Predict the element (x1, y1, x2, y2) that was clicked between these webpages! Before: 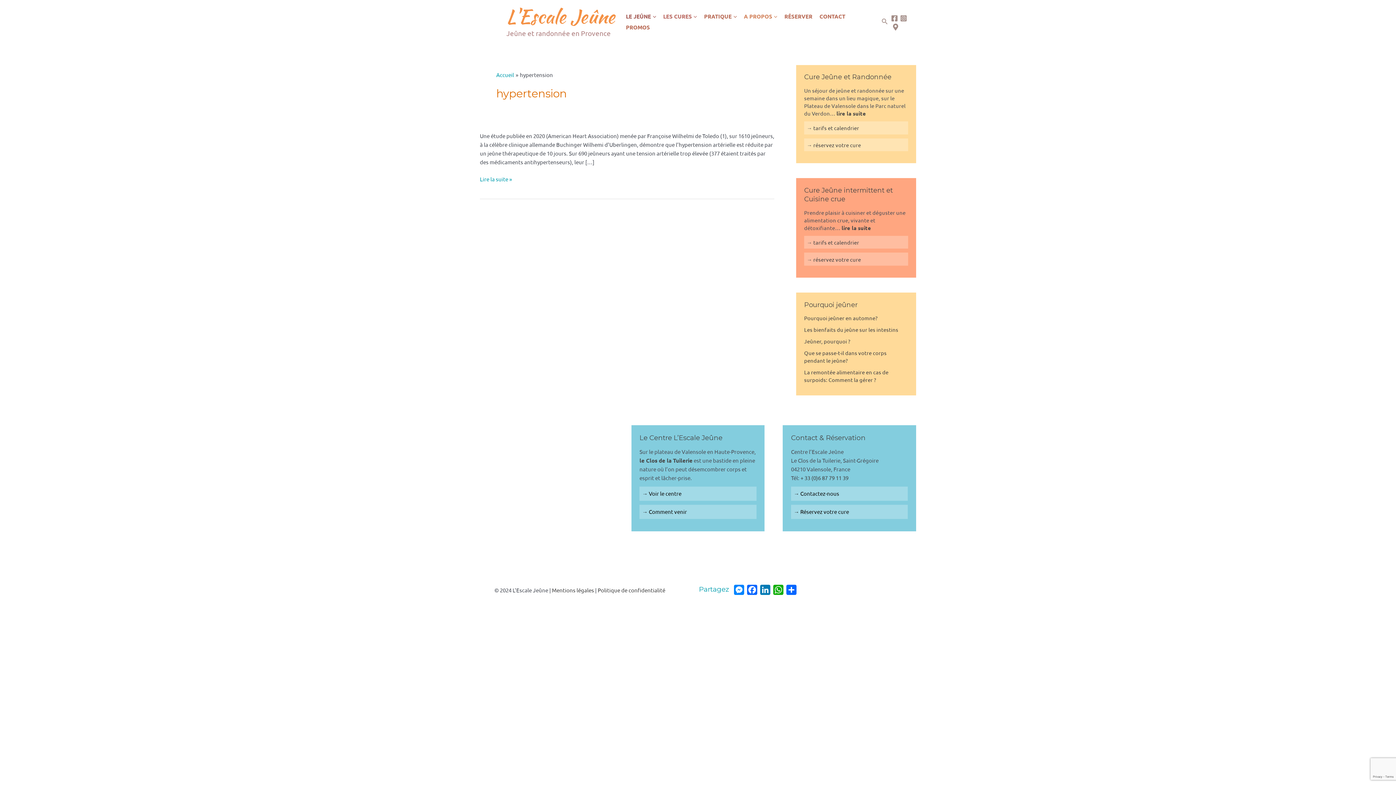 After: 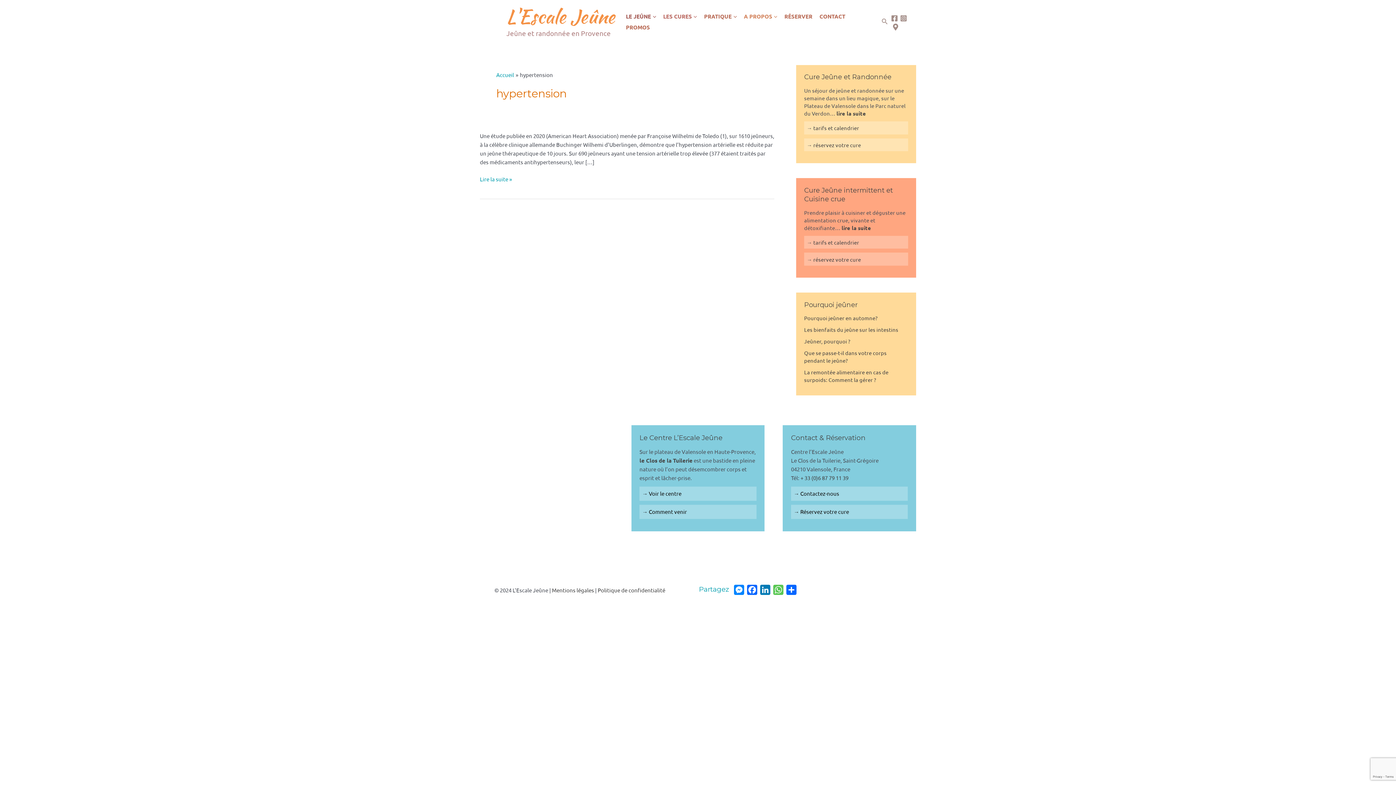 Action: bbox: (772, 585, 785, 597) label: WhatsApp